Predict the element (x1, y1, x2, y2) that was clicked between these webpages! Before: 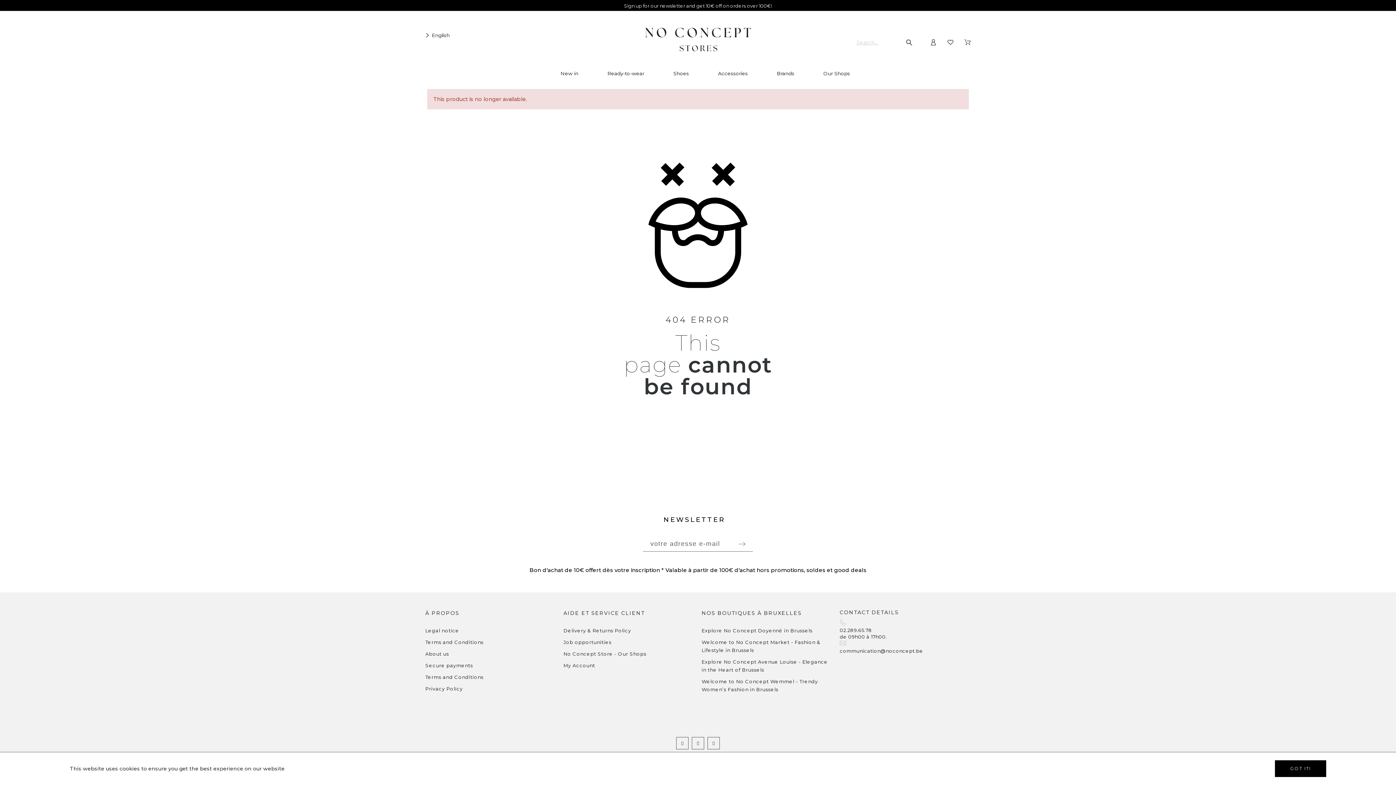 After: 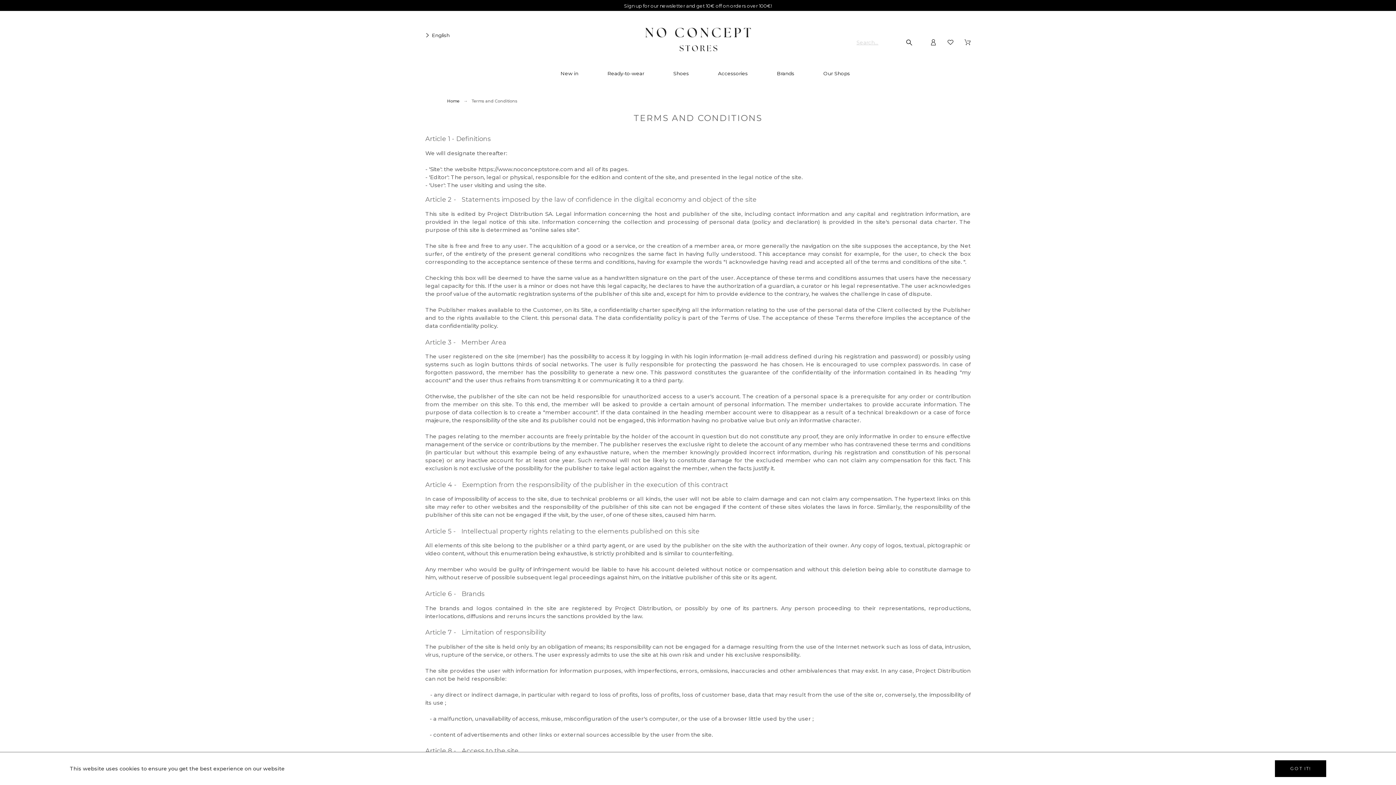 Action: bbox: (425, 674, 483, 680) label: Terms and Conditions